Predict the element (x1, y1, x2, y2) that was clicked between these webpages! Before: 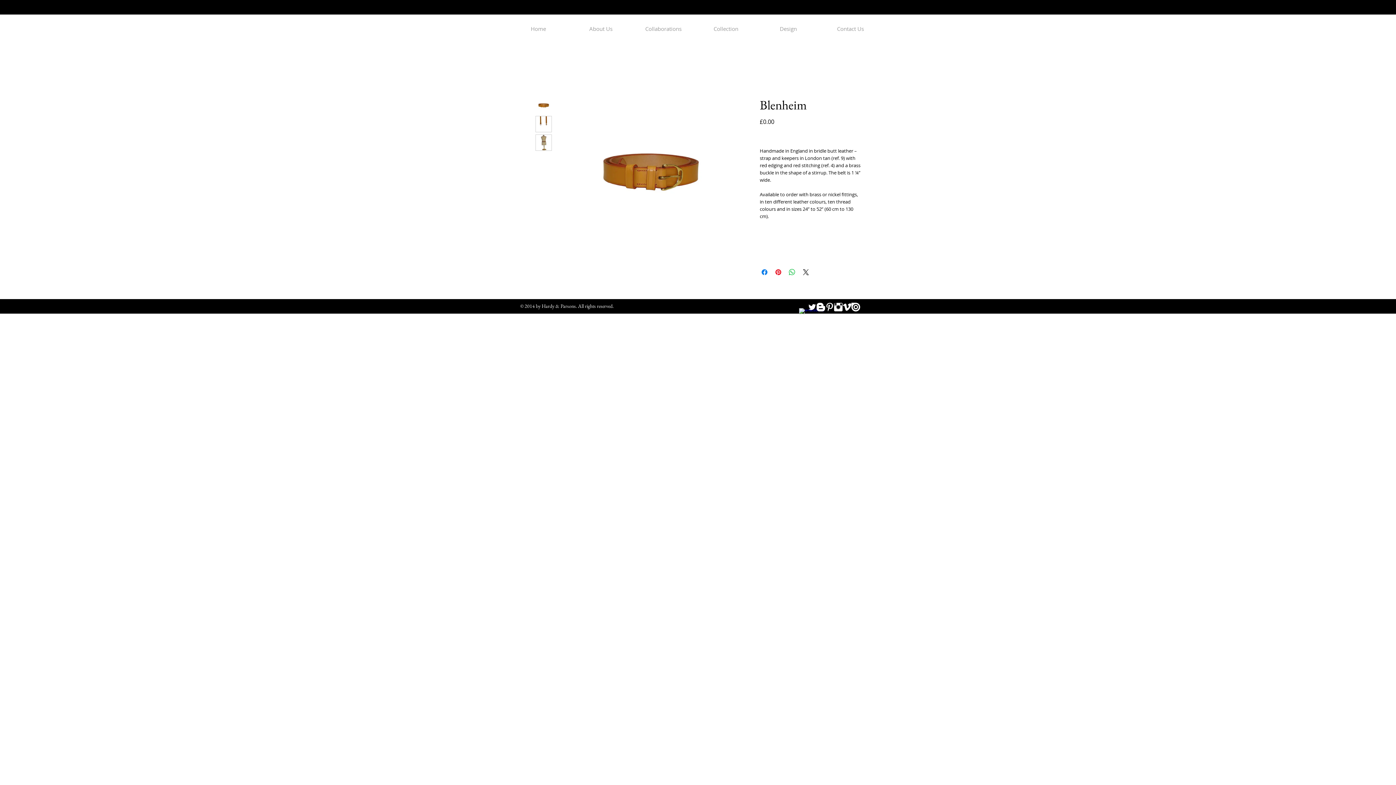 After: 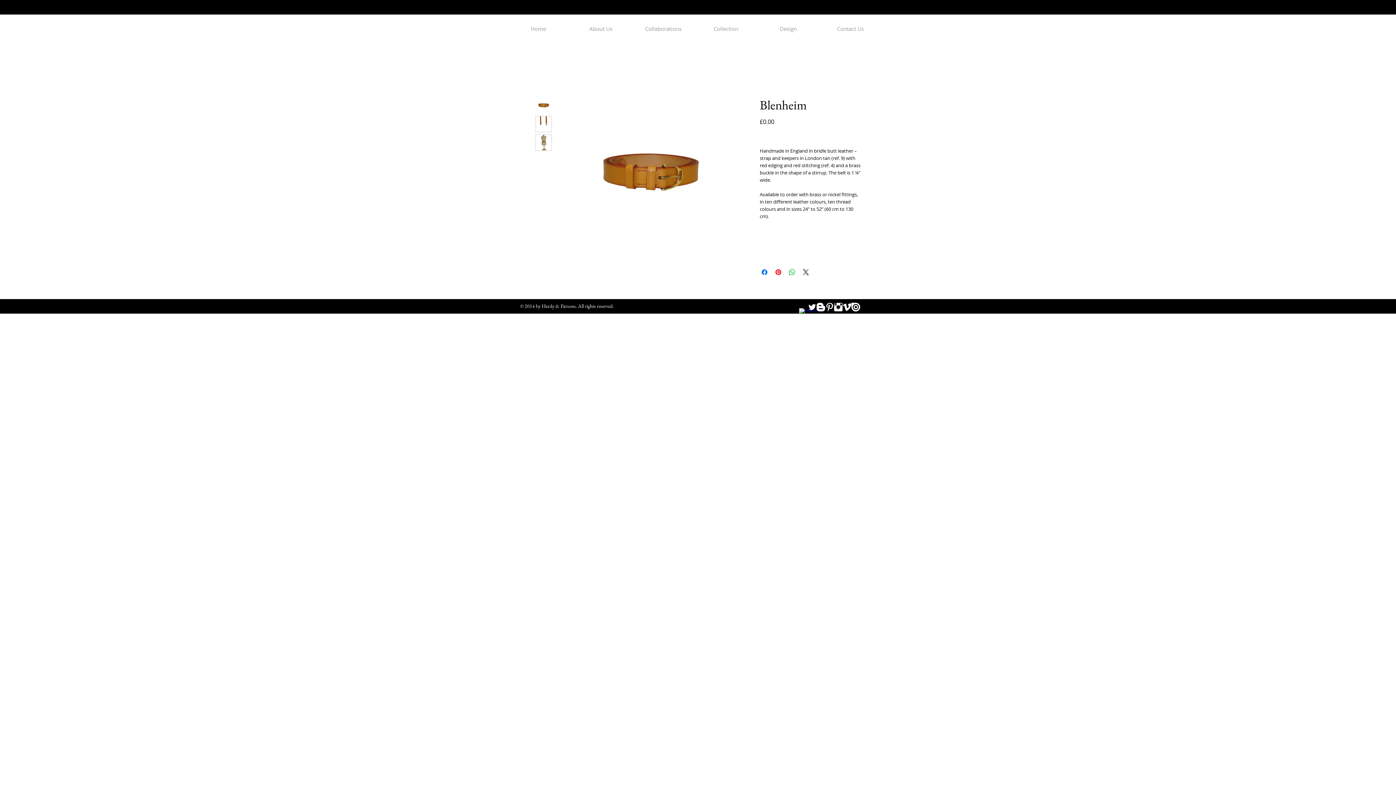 Action: label: Twitter Clean bbox: (808, 302, 816, 311)